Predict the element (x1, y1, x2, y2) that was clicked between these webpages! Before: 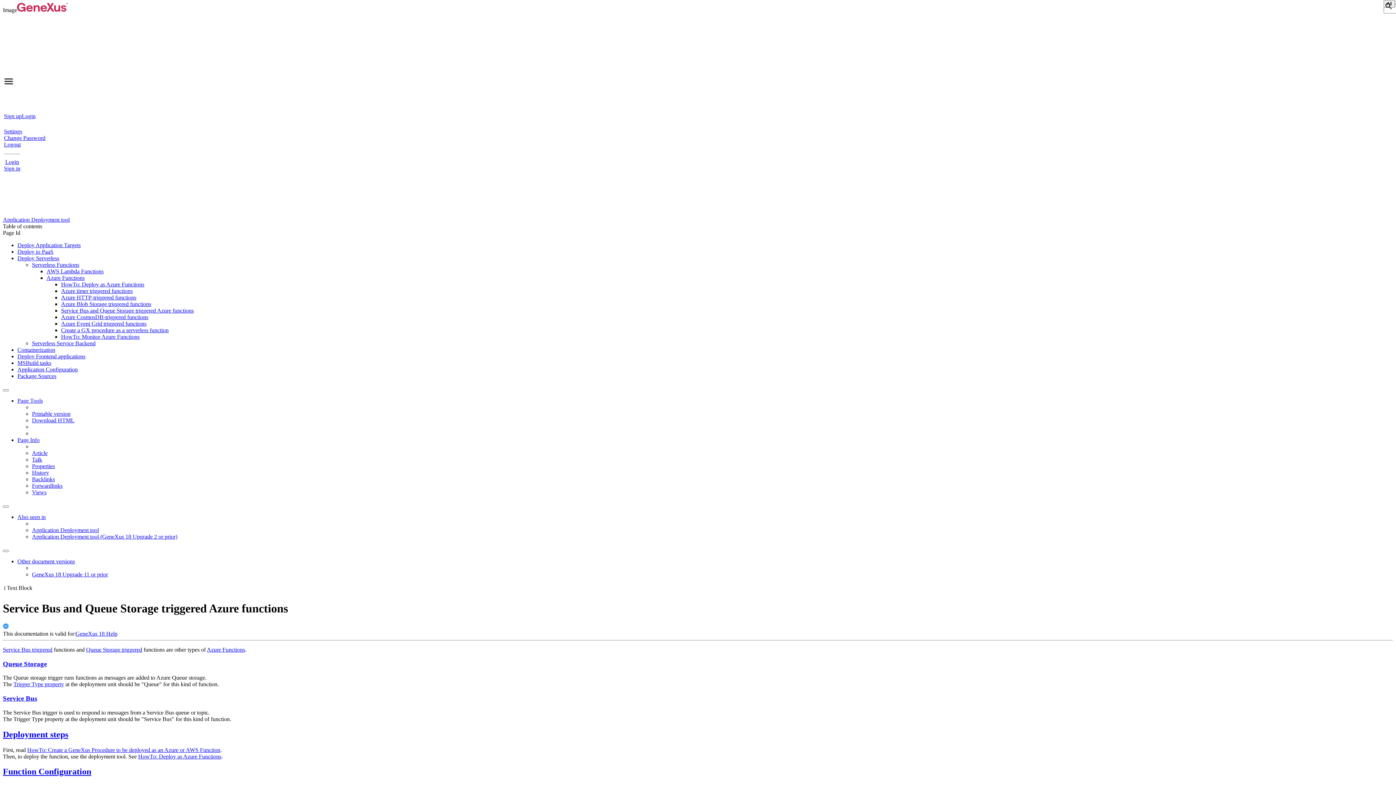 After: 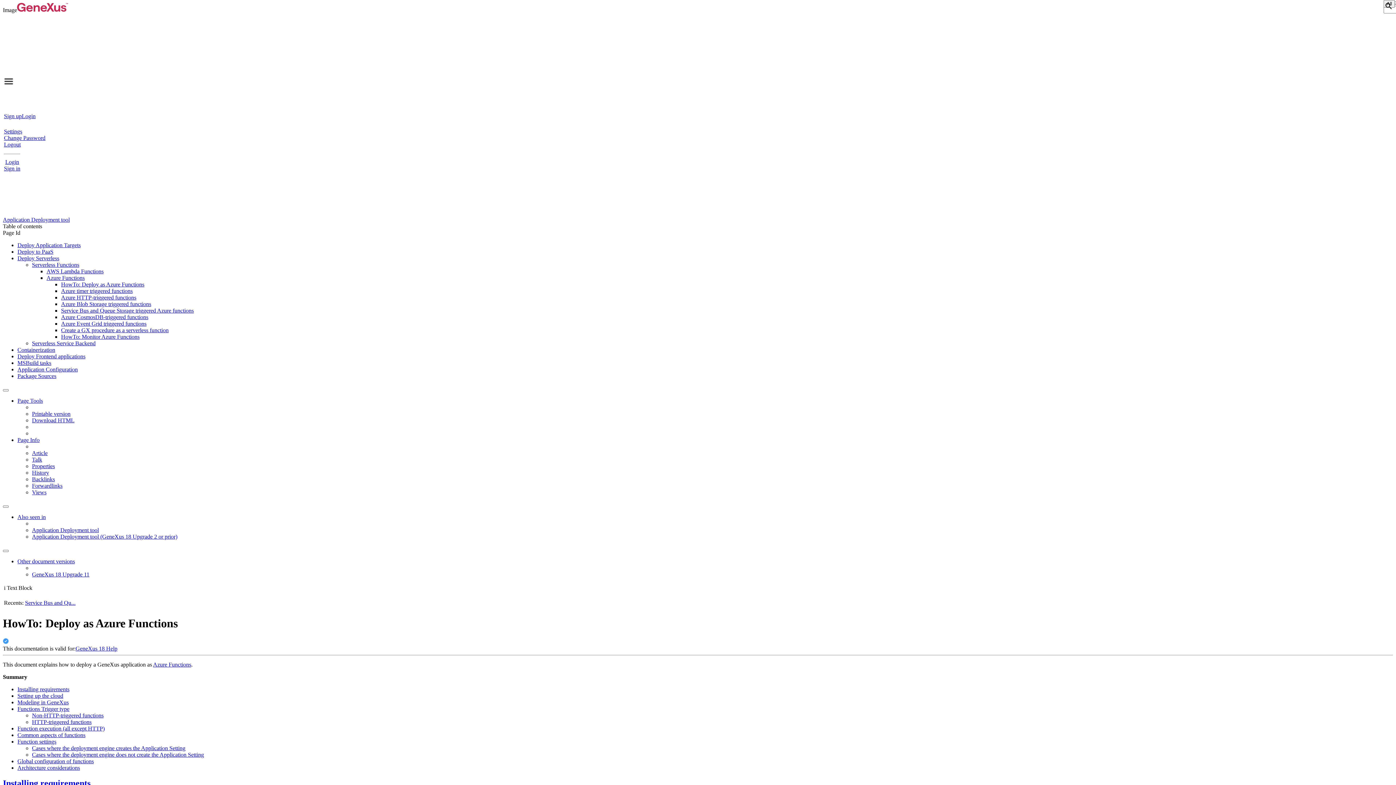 Action: bbox: (138, 753, 221, 759) label: HowTo: Deploy as Azure Functions